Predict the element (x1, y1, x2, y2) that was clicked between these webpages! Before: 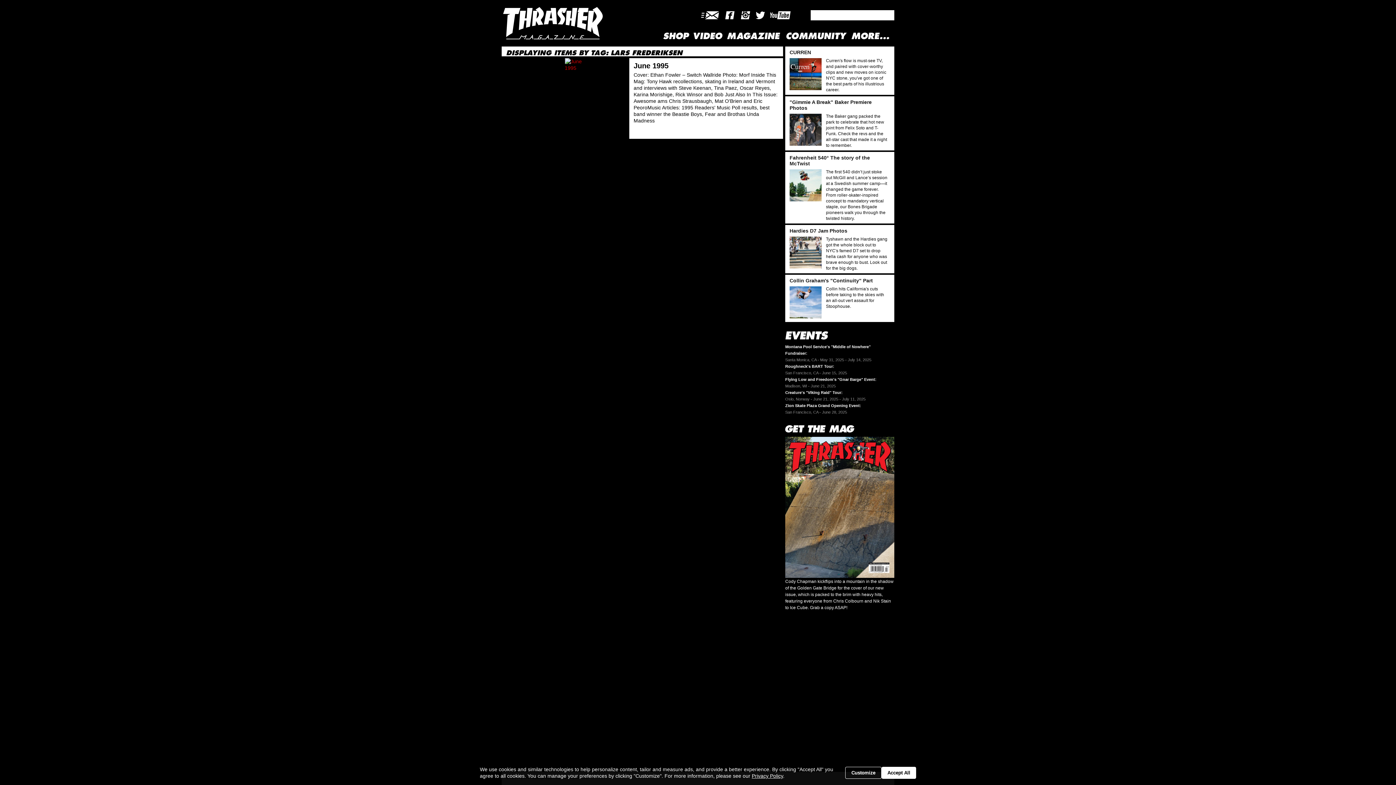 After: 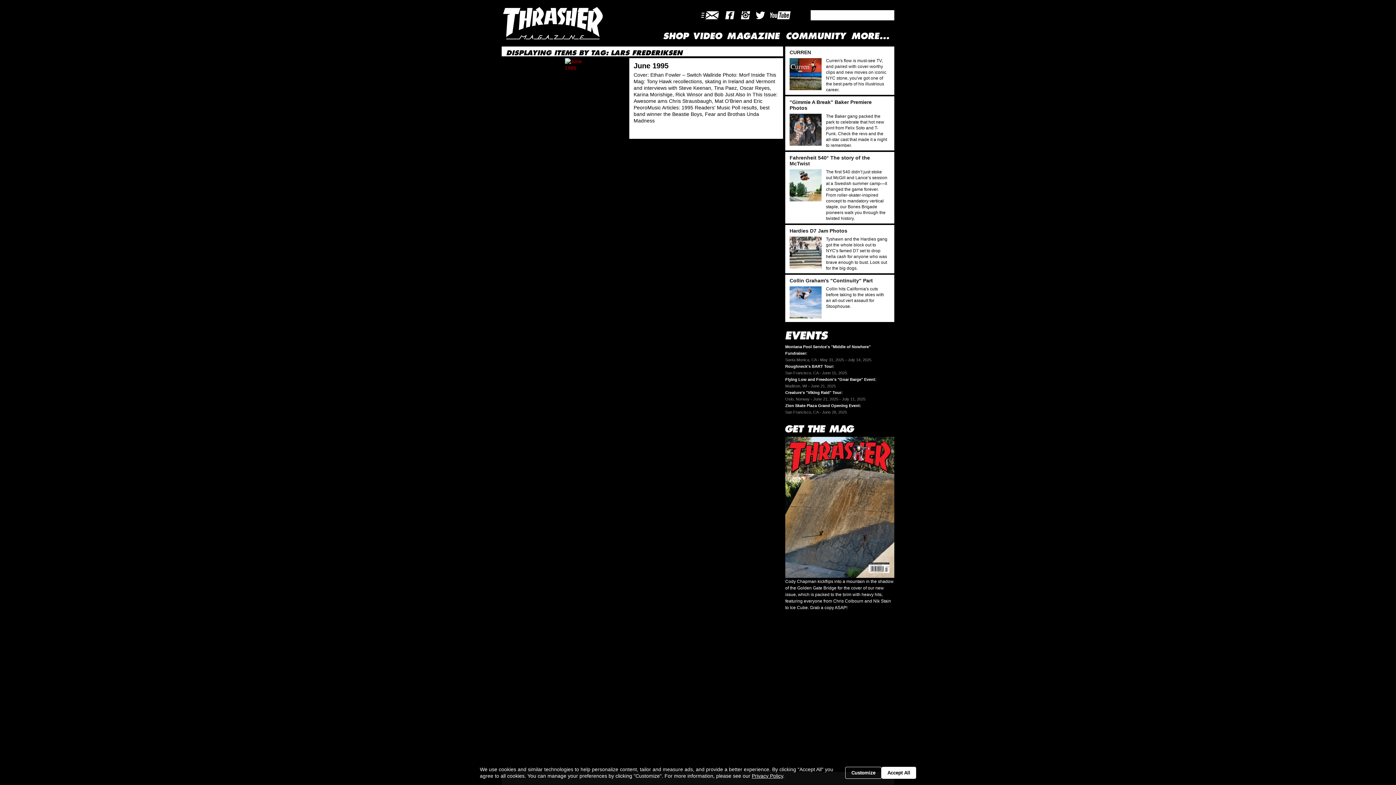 Action: label: Link to our Twitter will open in a new window bbox: (753, 42, 768, 53)